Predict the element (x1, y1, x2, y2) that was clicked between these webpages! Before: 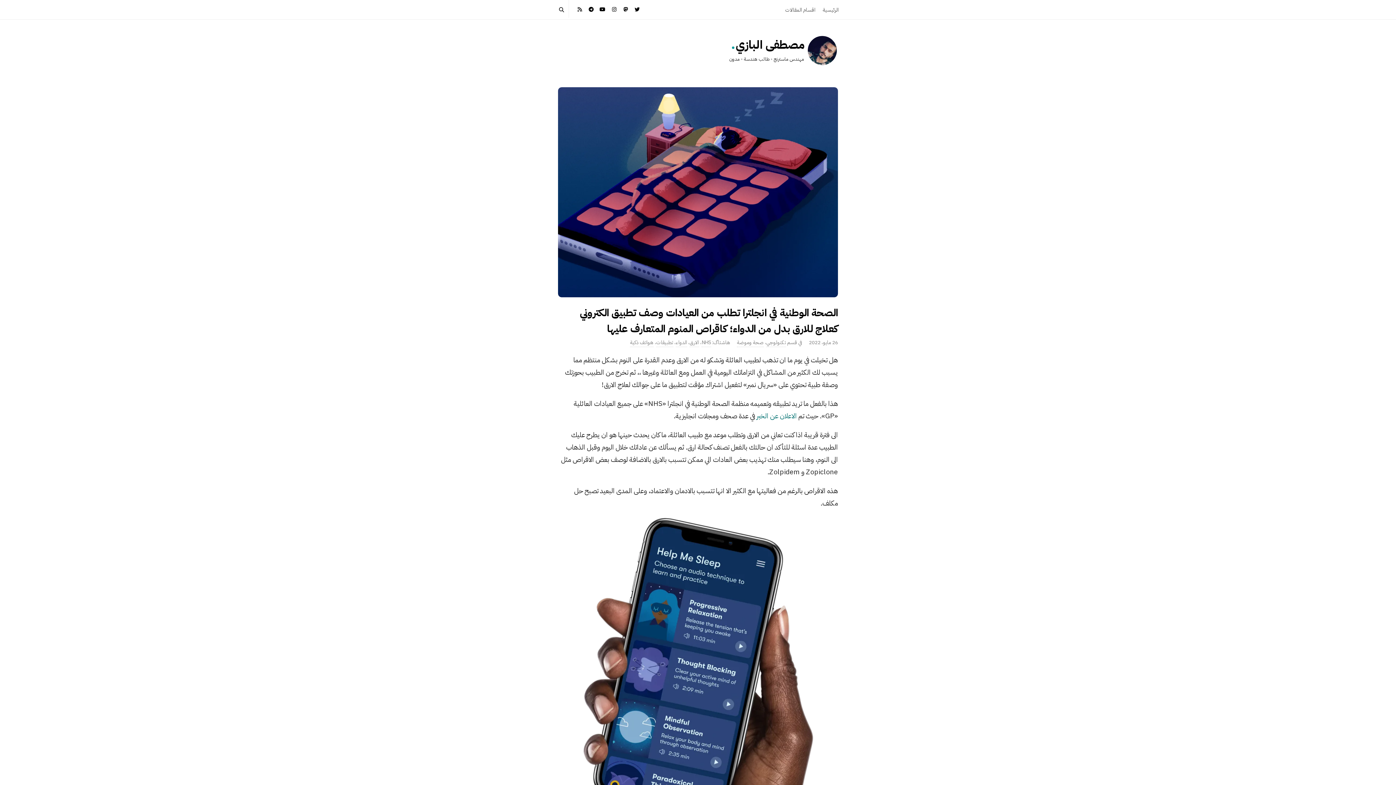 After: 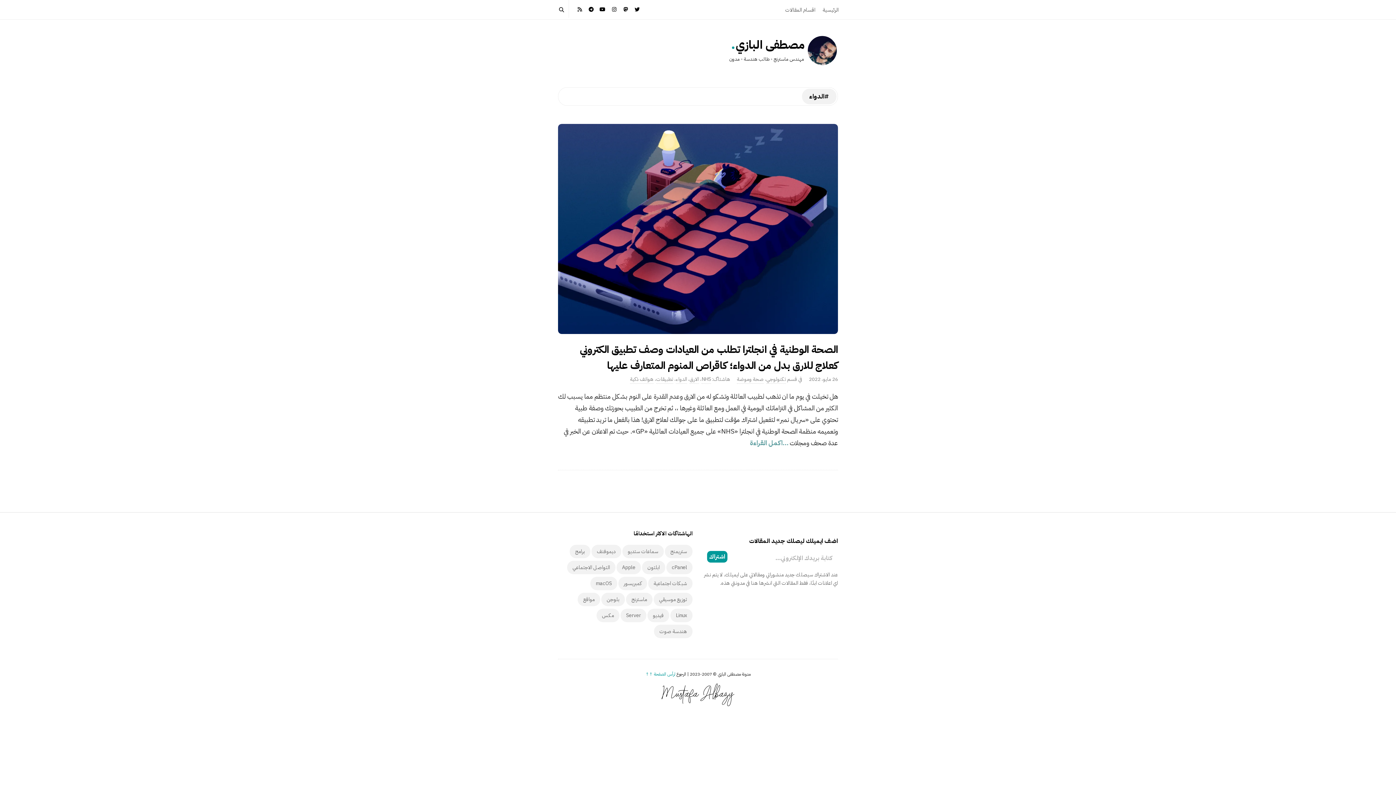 Action: bbox: (676, 338, 687, 347) label: الدواء